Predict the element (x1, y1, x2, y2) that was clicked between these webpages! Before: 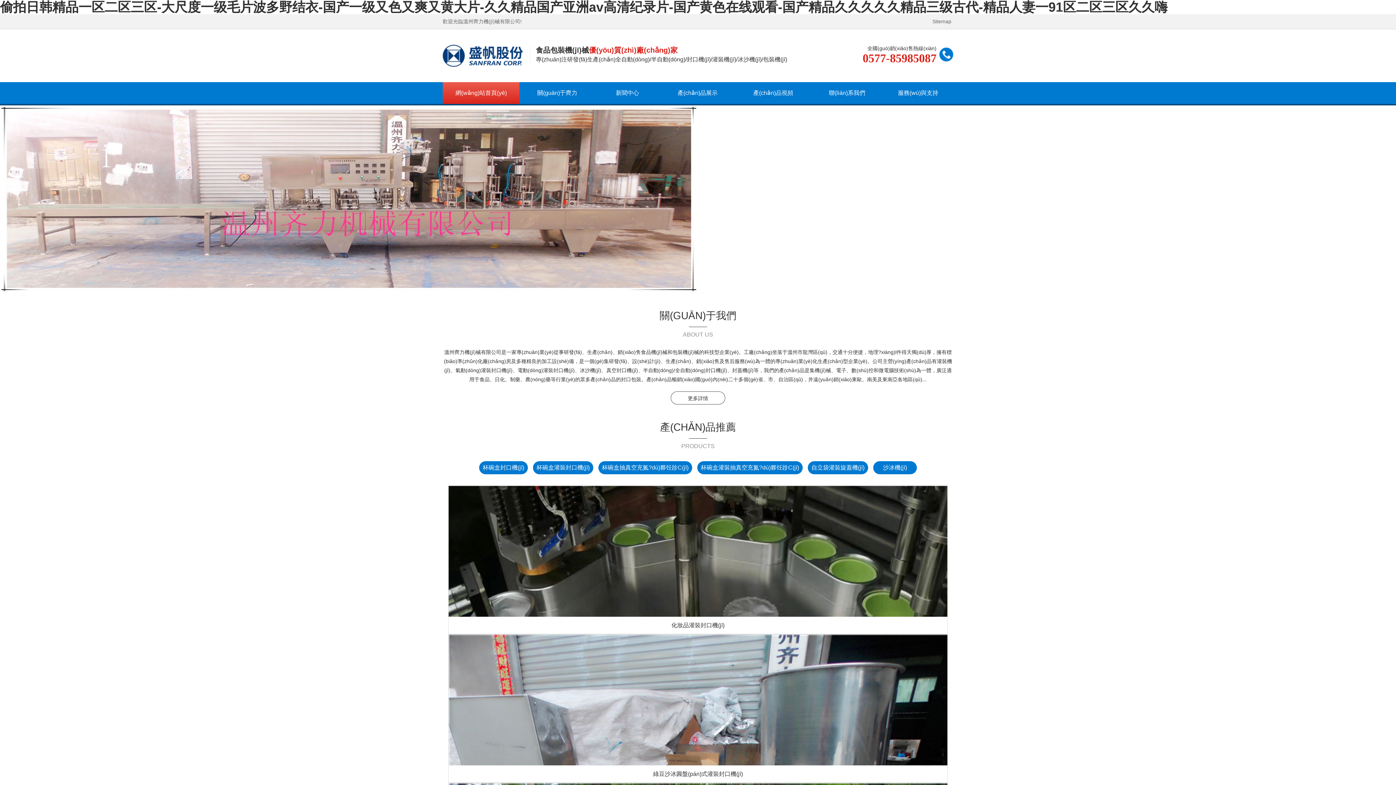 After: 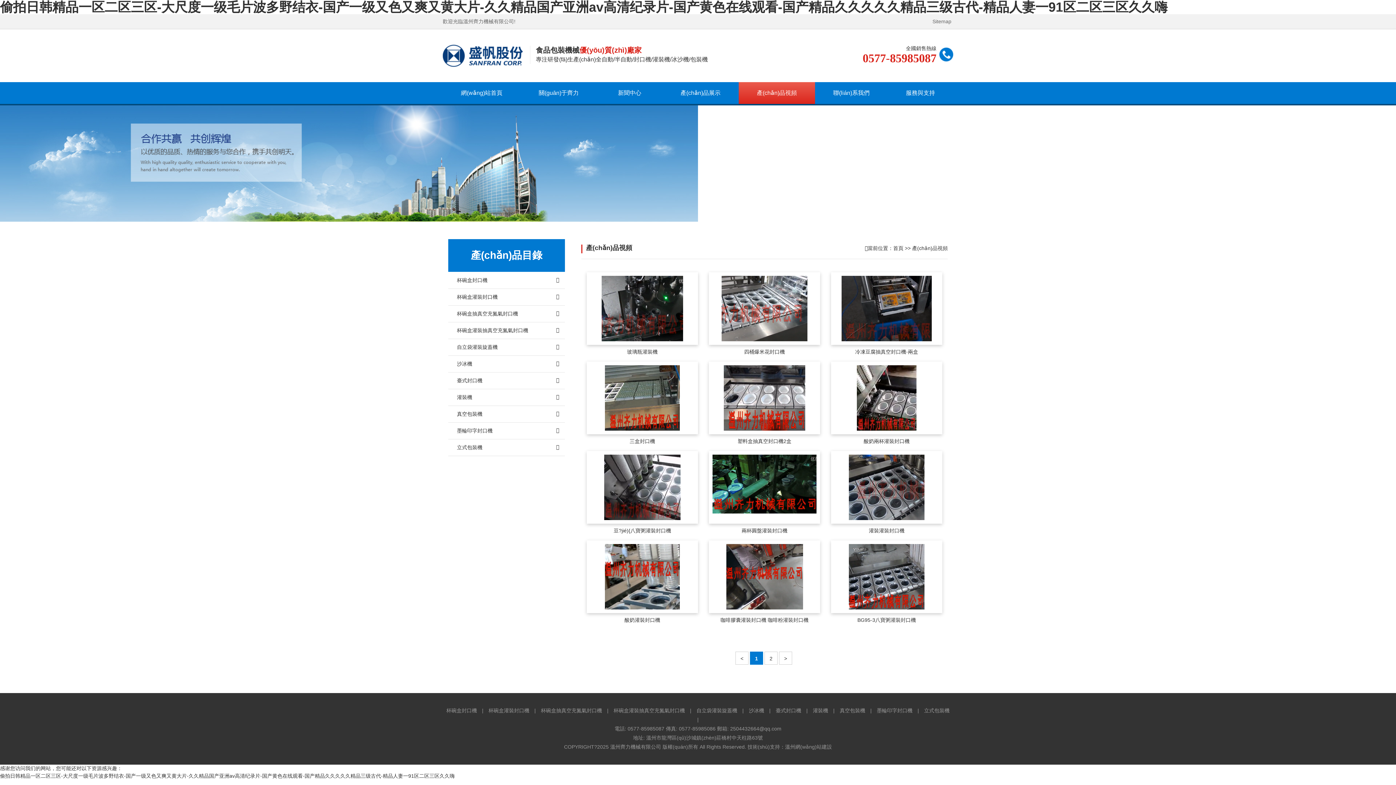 Action: bbox: (735, 82, 811, 104) label: 產(chǎn)品視頻